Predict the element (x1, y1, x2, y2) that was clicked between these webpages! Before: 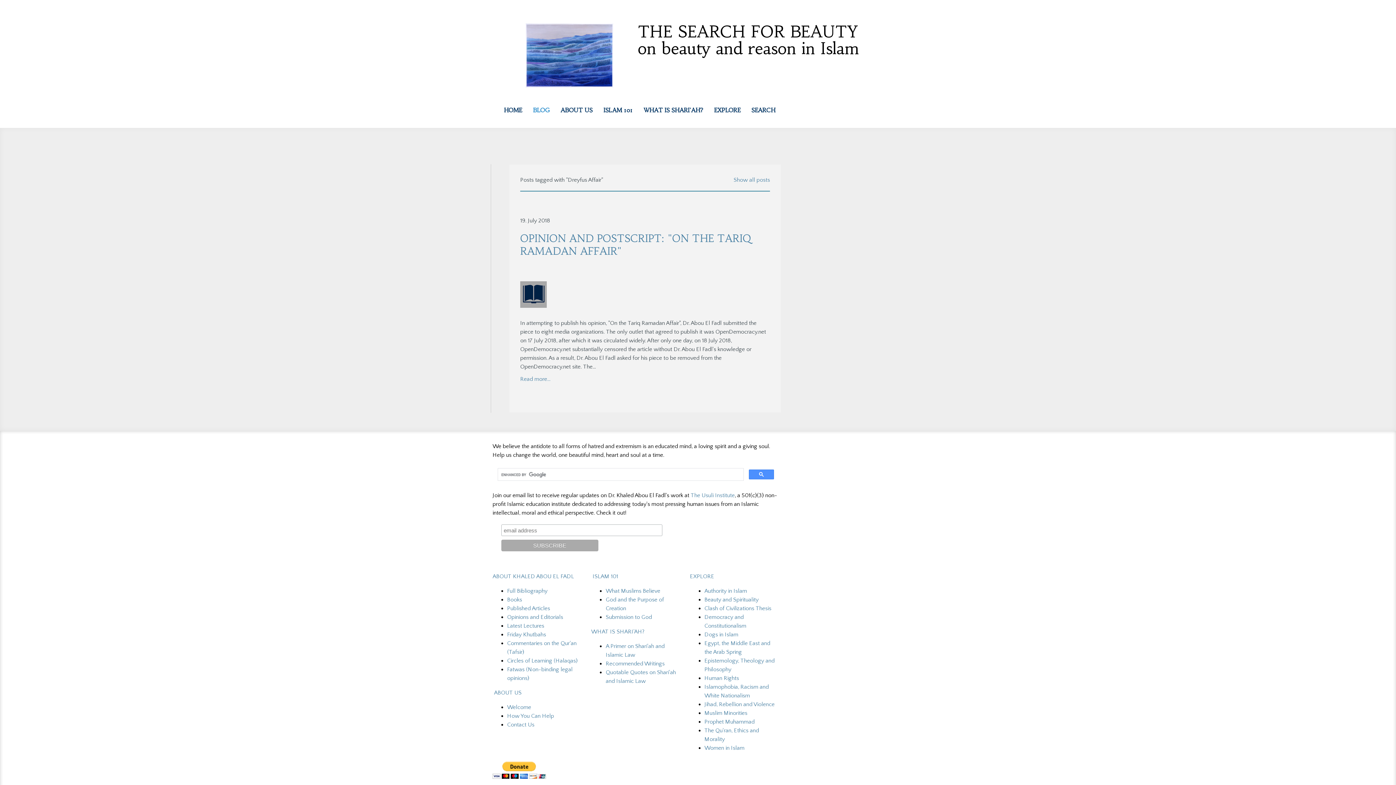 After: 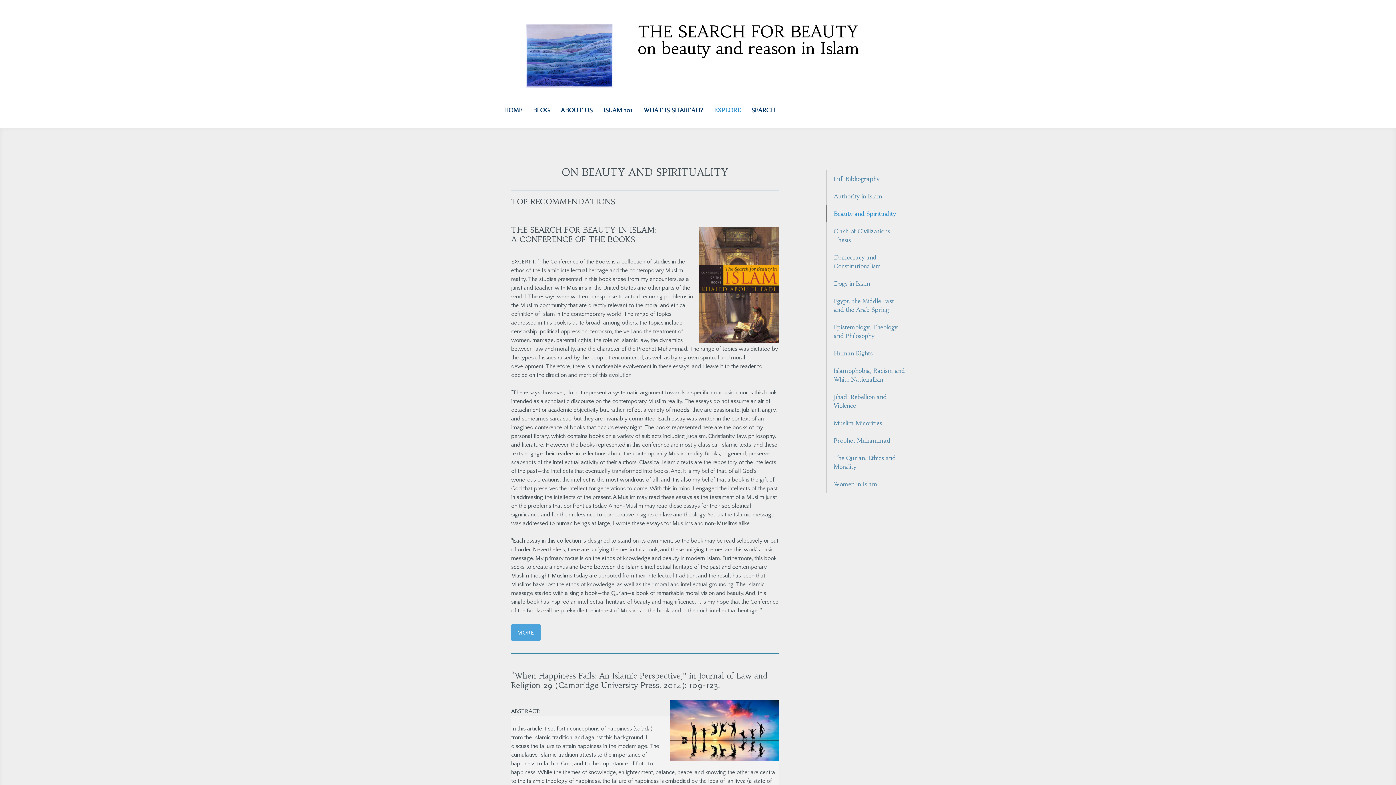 Action: label: Beauty and Spirituality bbox: (704, 596, 758, 603)